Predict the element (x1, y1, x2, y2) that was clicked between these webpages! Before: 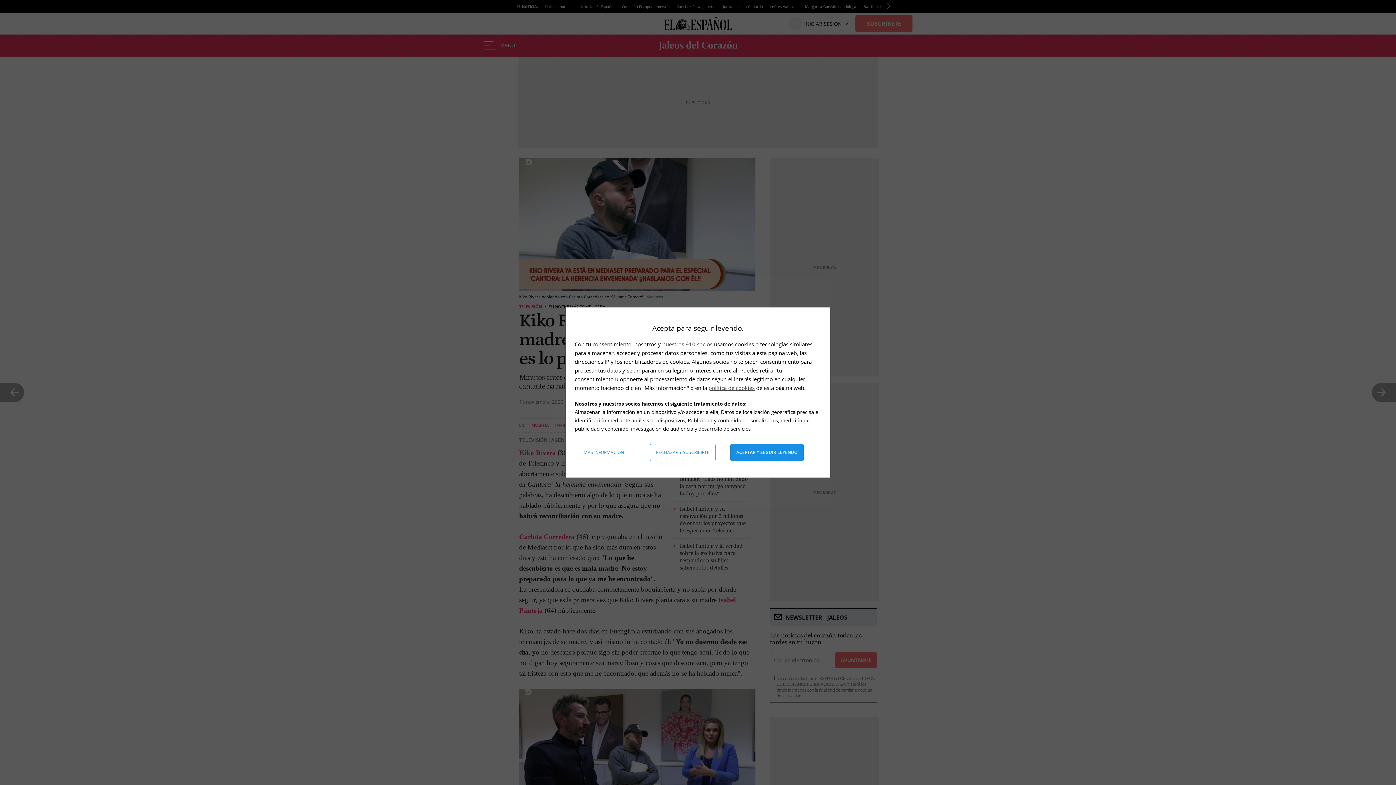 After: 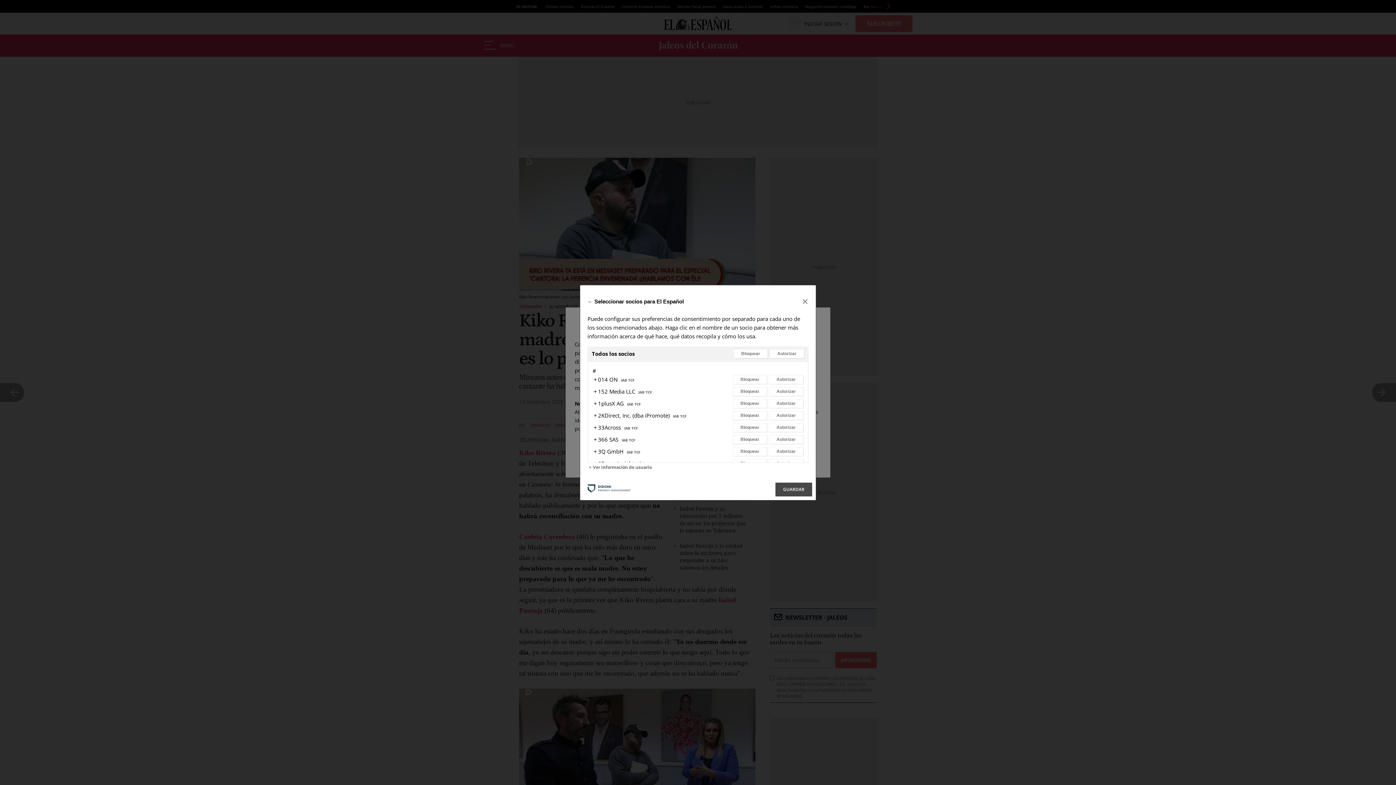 Action: bbox: (662, 340, 712, 348) label: nuestros 910 socios